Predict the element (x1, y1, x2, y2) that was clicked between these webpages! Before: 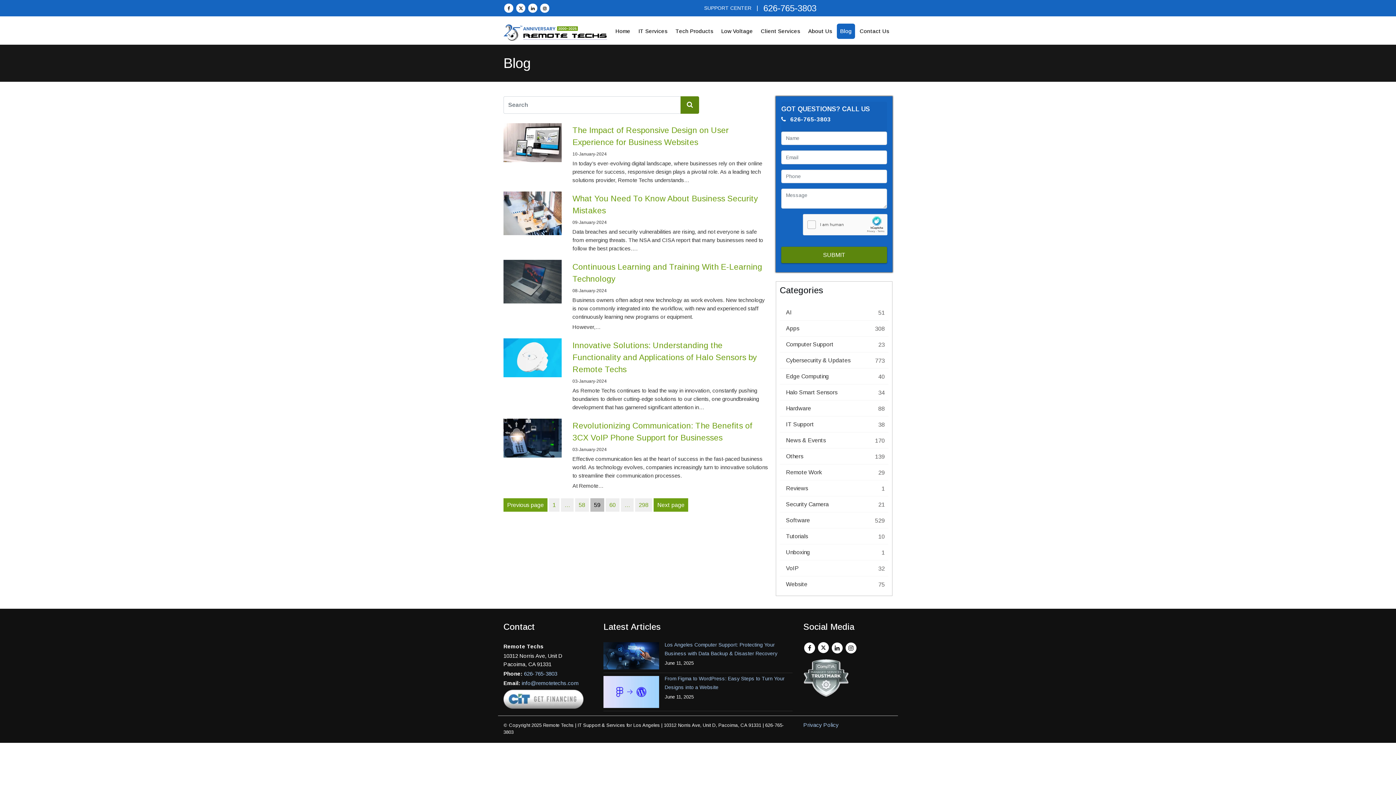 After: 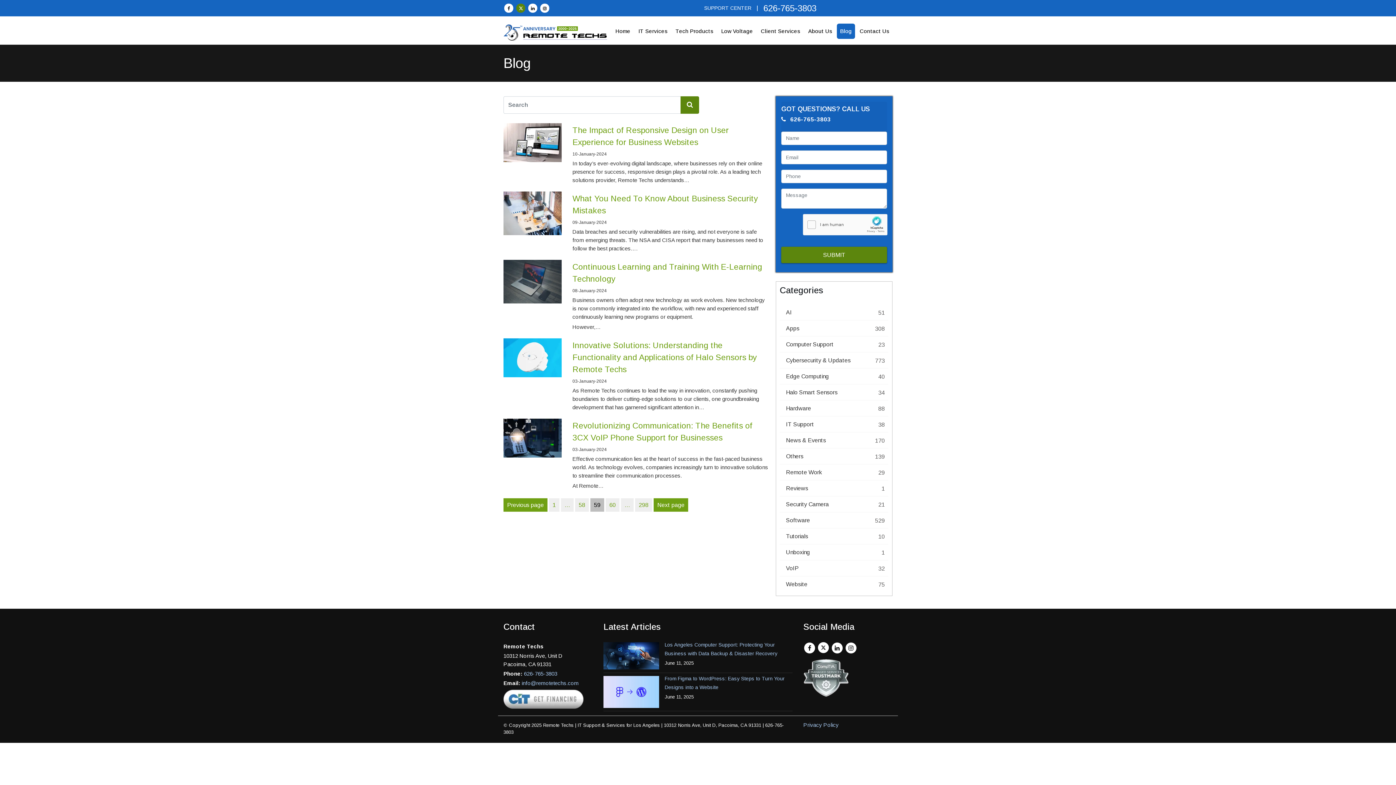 Action: bbox: (515, 4, 526, 11)